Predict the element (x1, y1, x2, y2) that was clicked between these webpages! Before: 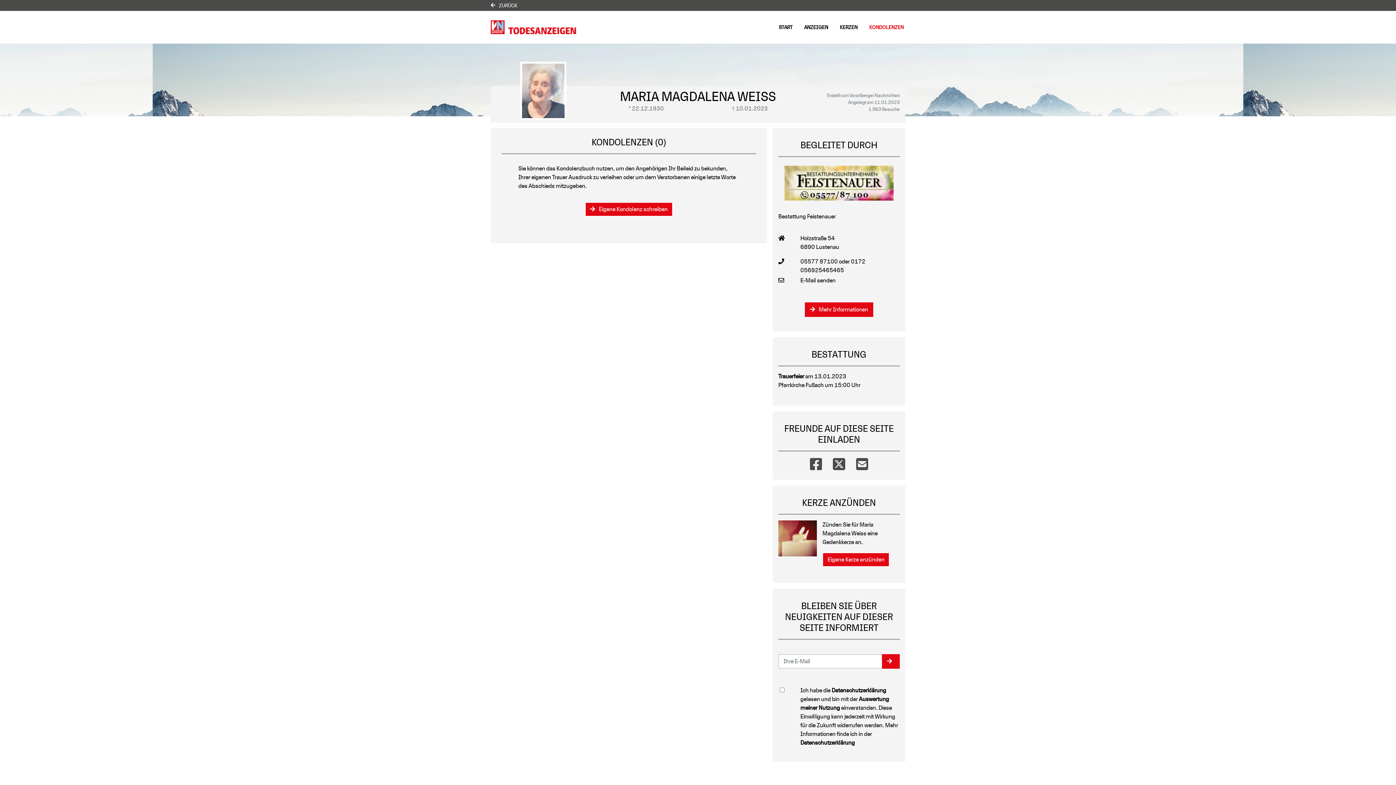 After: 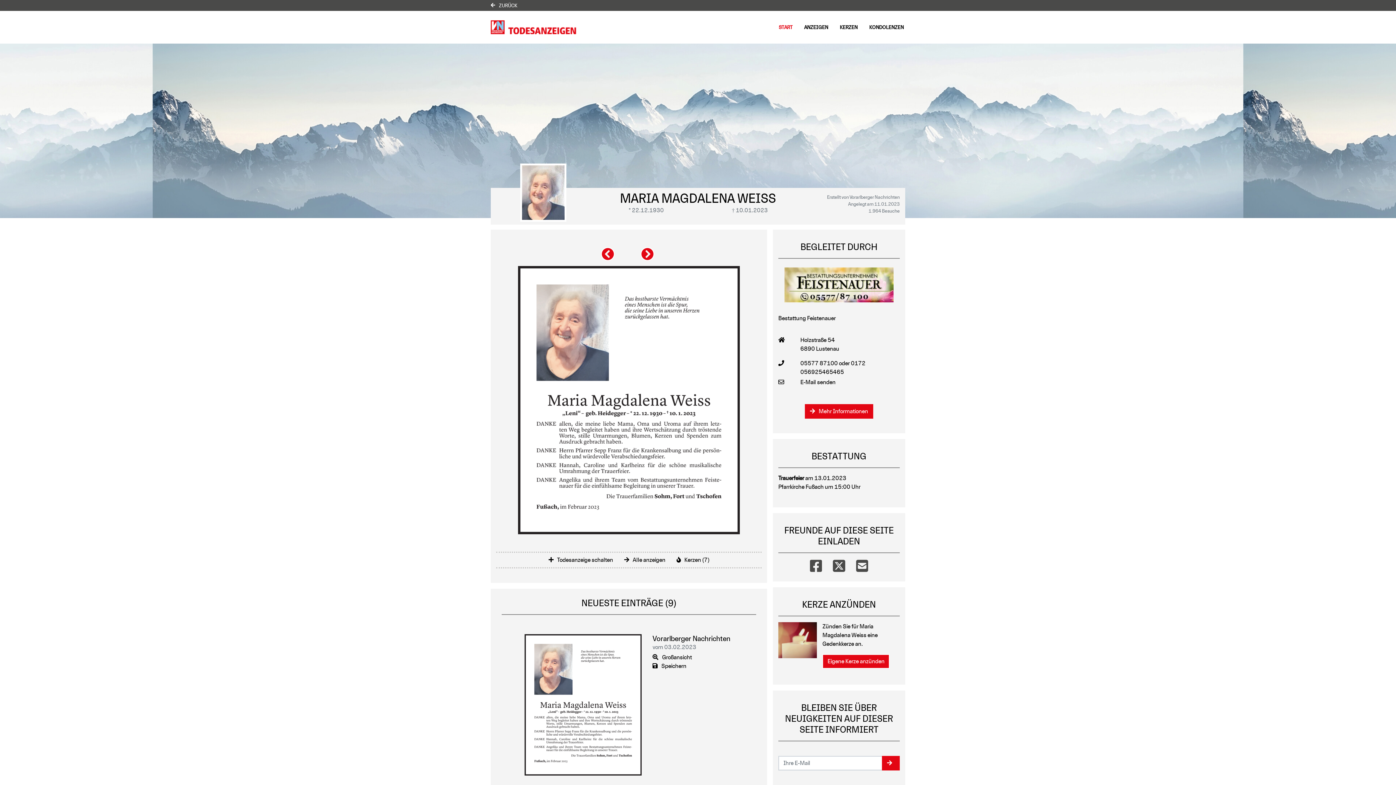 Action: label: START bbox: (777, 22, 794, 32)